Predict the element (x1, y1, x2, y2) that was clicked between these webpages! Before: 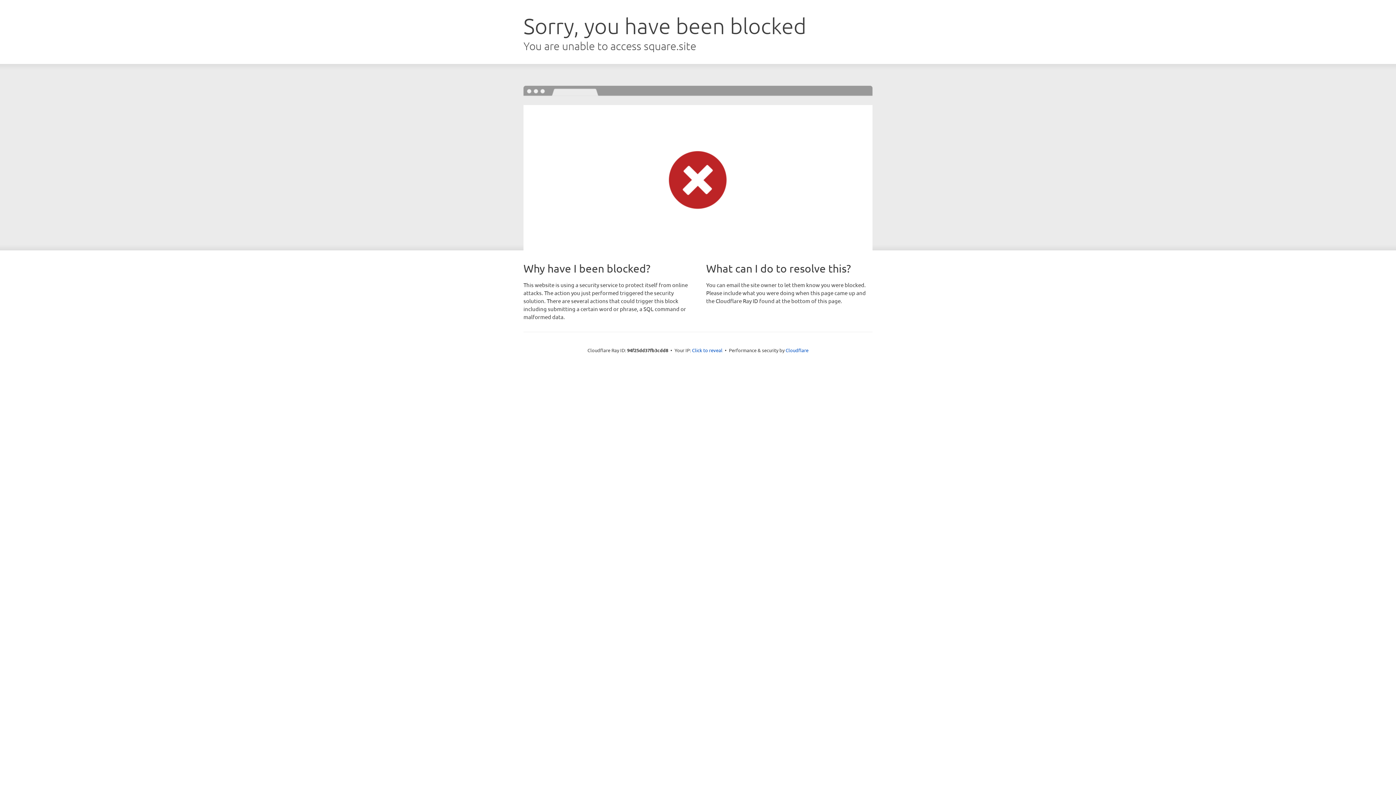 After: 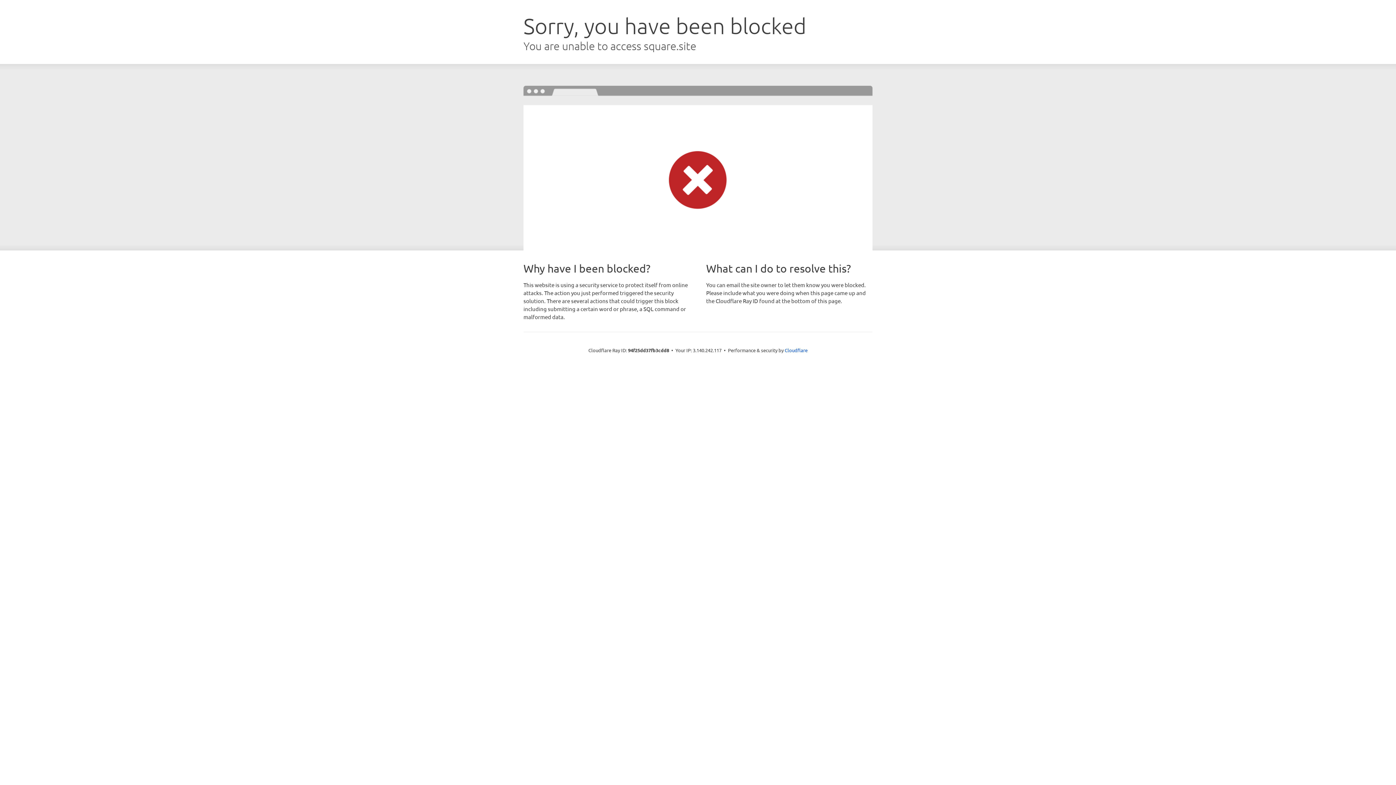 Action: label: Click to reveal bbox: (692, 346, 722, 353)